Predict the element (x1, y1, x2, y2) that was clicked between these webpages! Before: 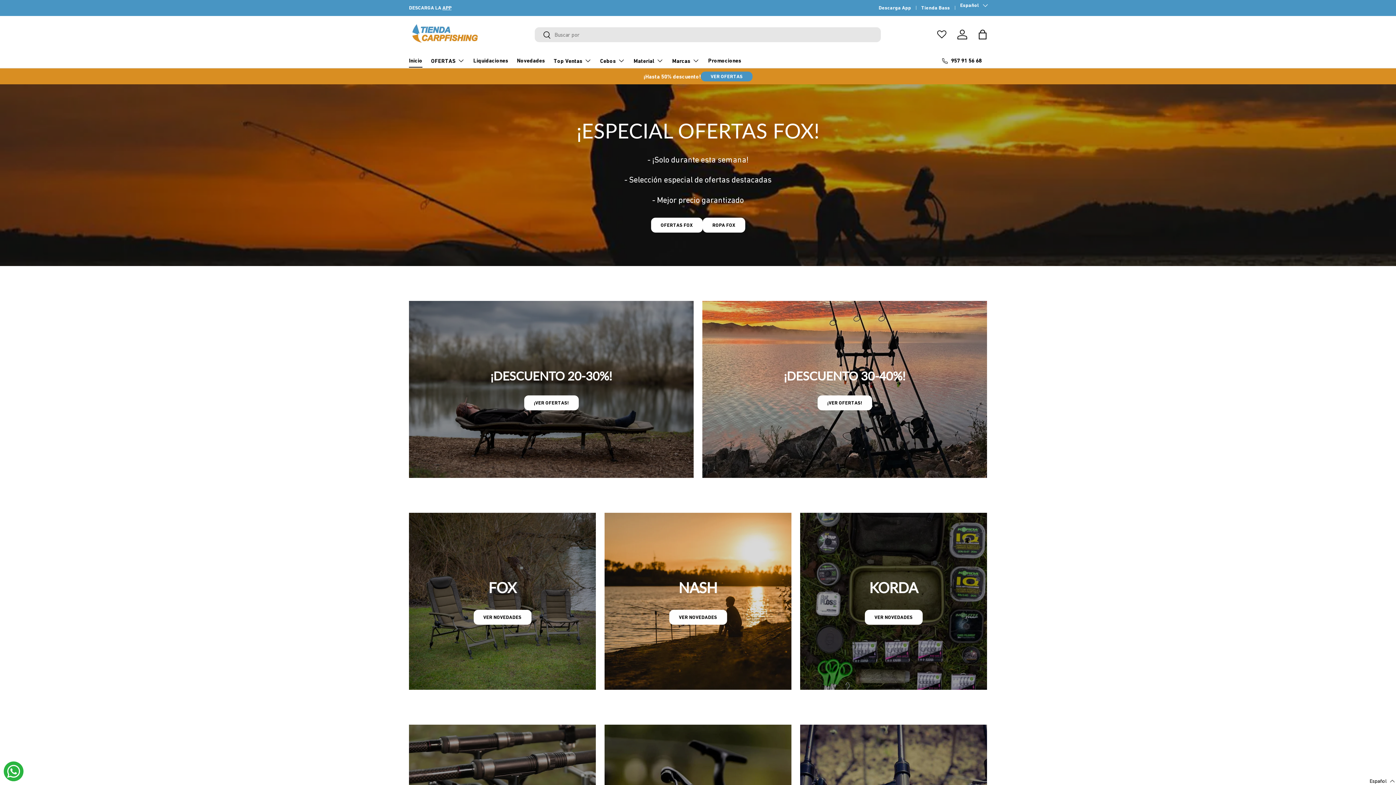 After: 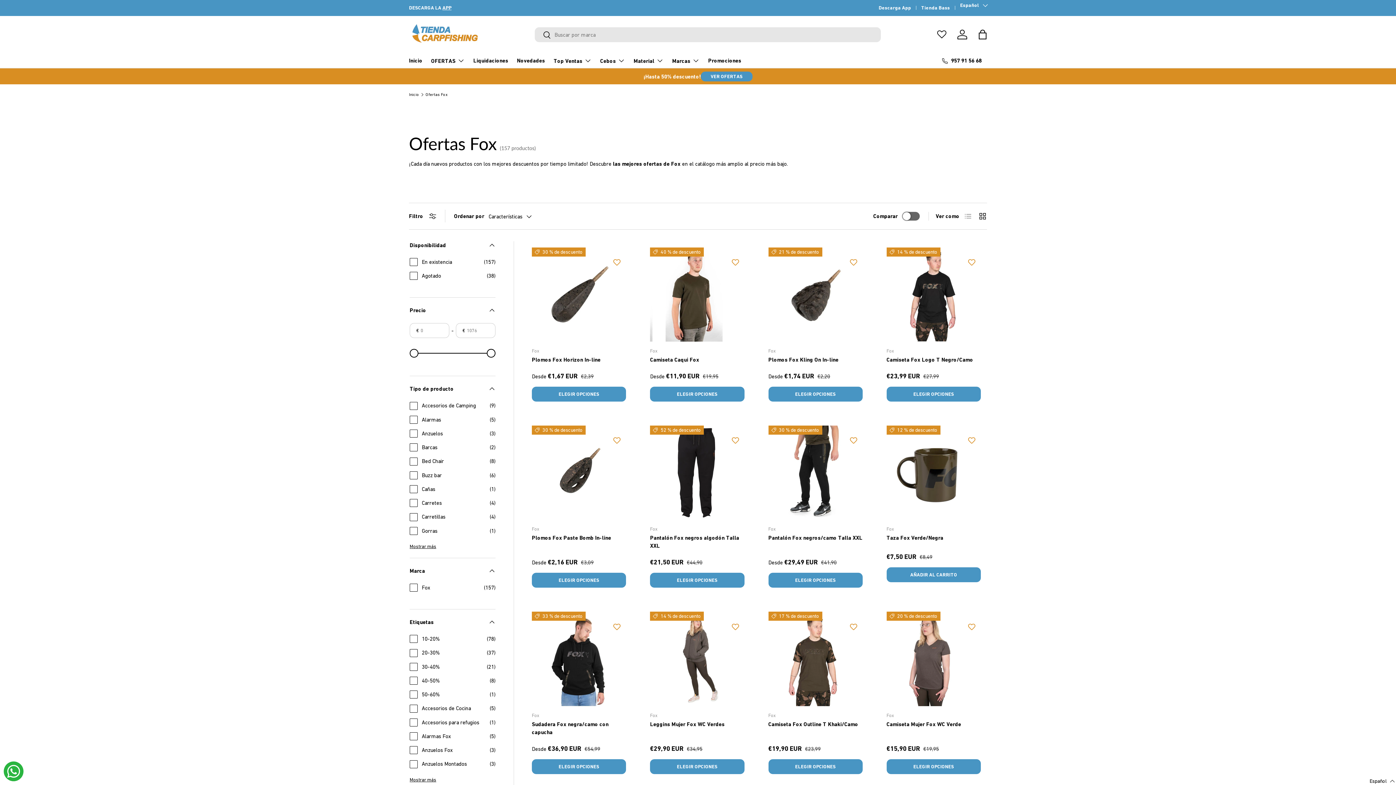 Action: label: OFERTAS FOX bbox: (651, 217, 702, 232)